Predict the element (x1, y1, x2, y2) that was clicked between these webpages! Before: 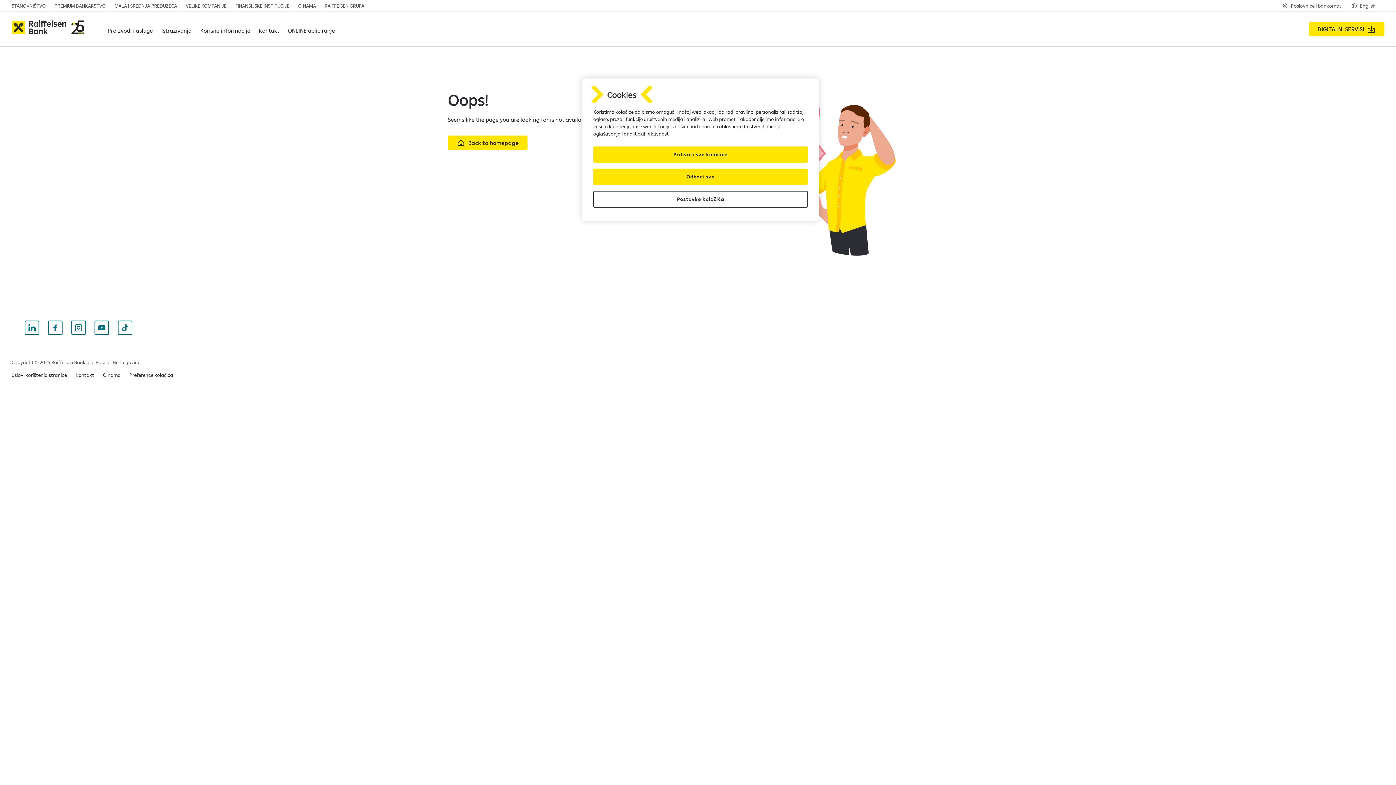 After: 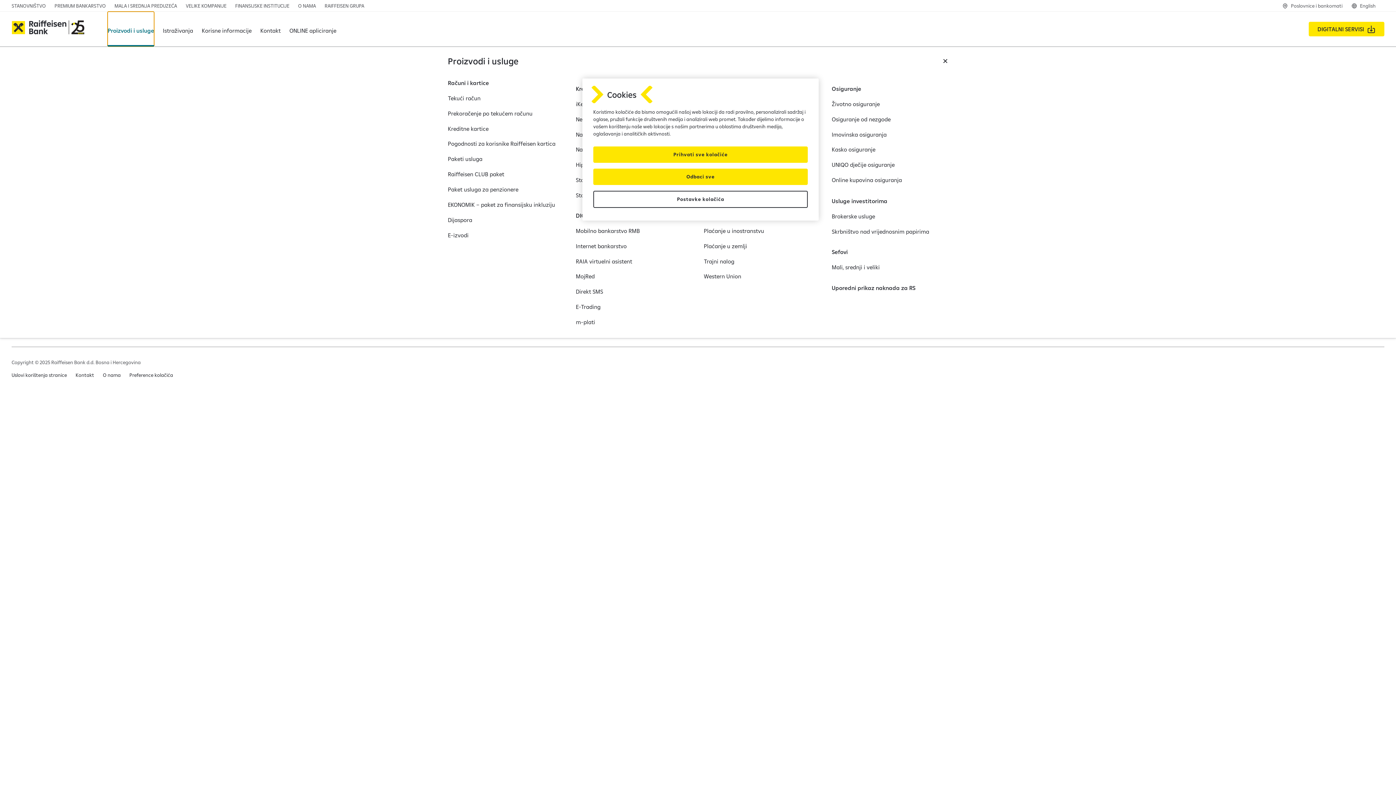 Action: label: Proizvodi i usluge bbox: (107, 11, 152, 46)